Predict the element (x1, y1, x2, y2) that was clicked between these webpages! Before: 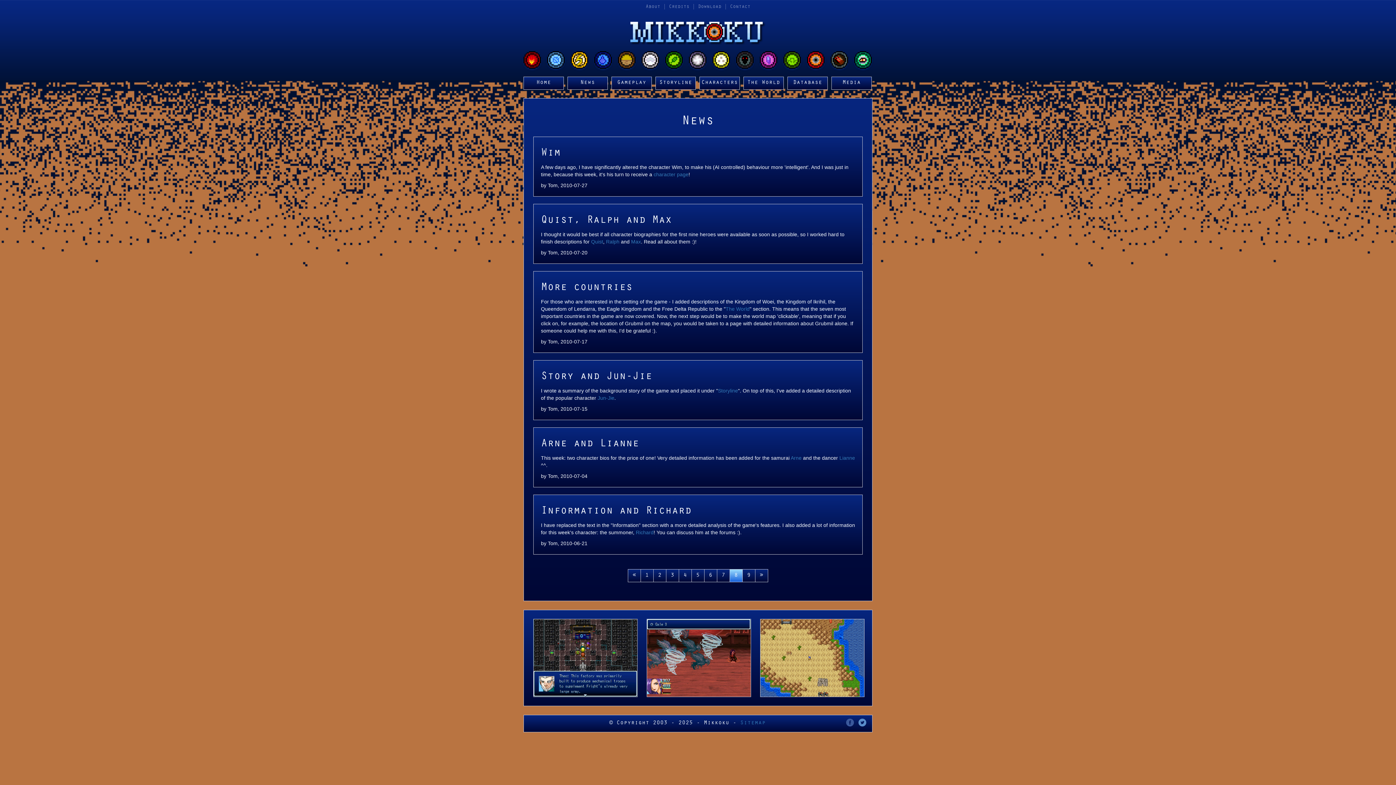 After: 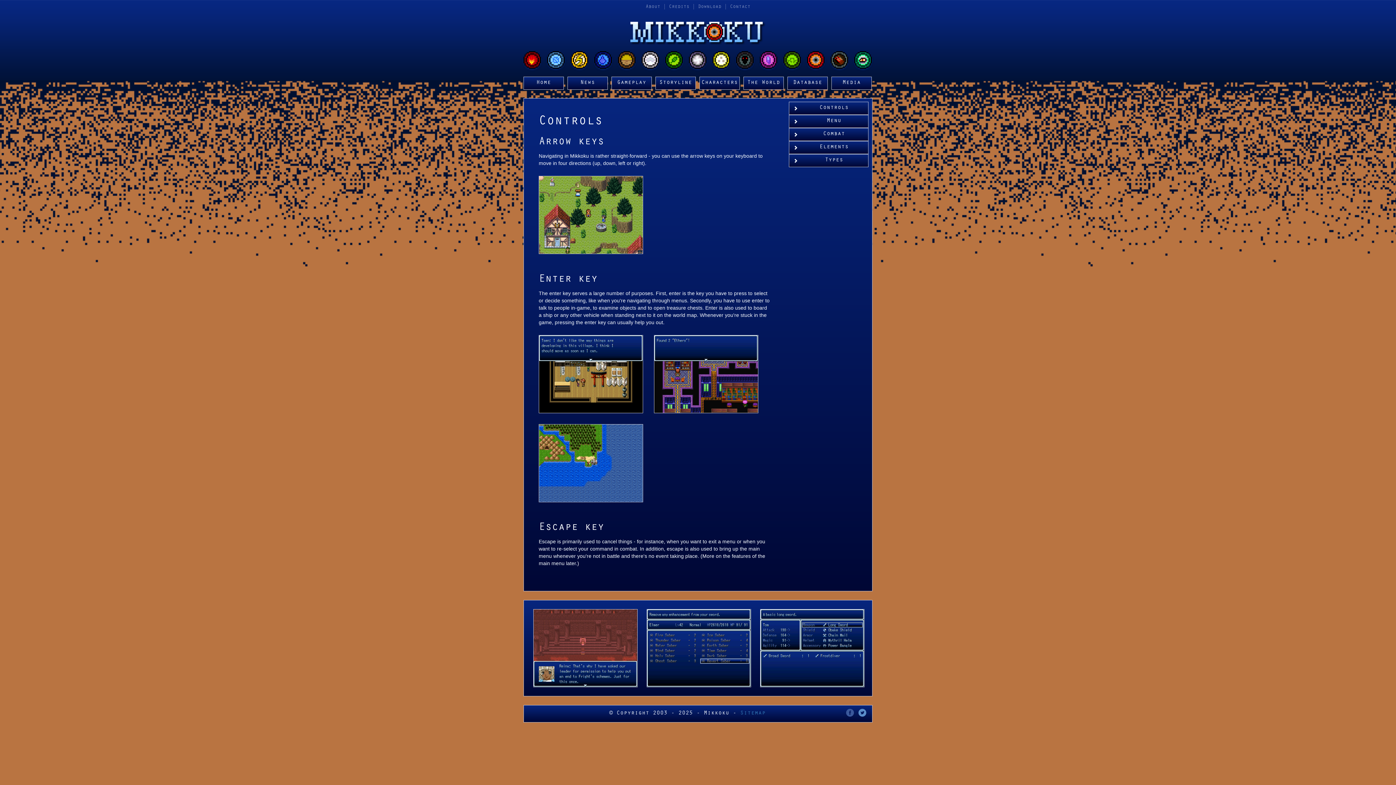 Action: label: Gameplay bbox: (612, 77, 651, 90)